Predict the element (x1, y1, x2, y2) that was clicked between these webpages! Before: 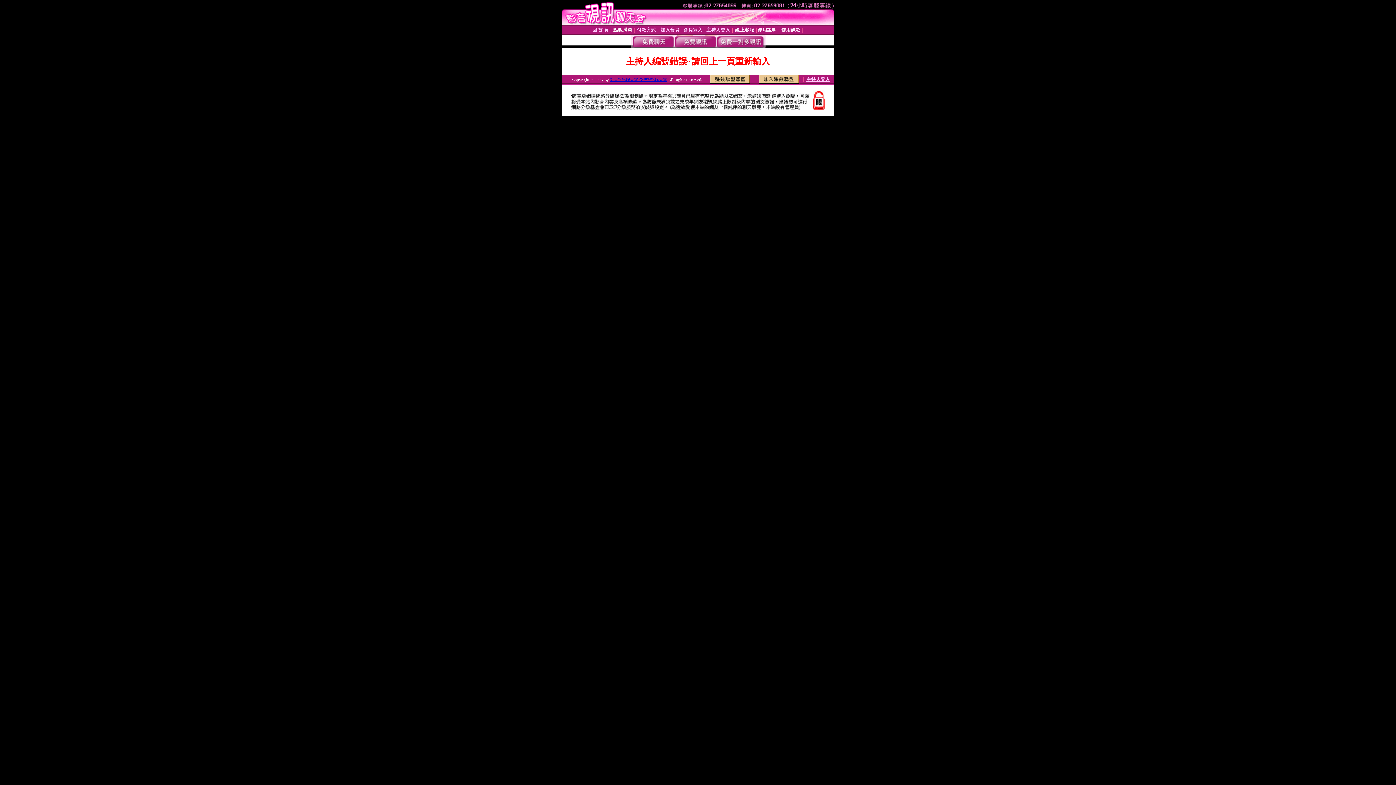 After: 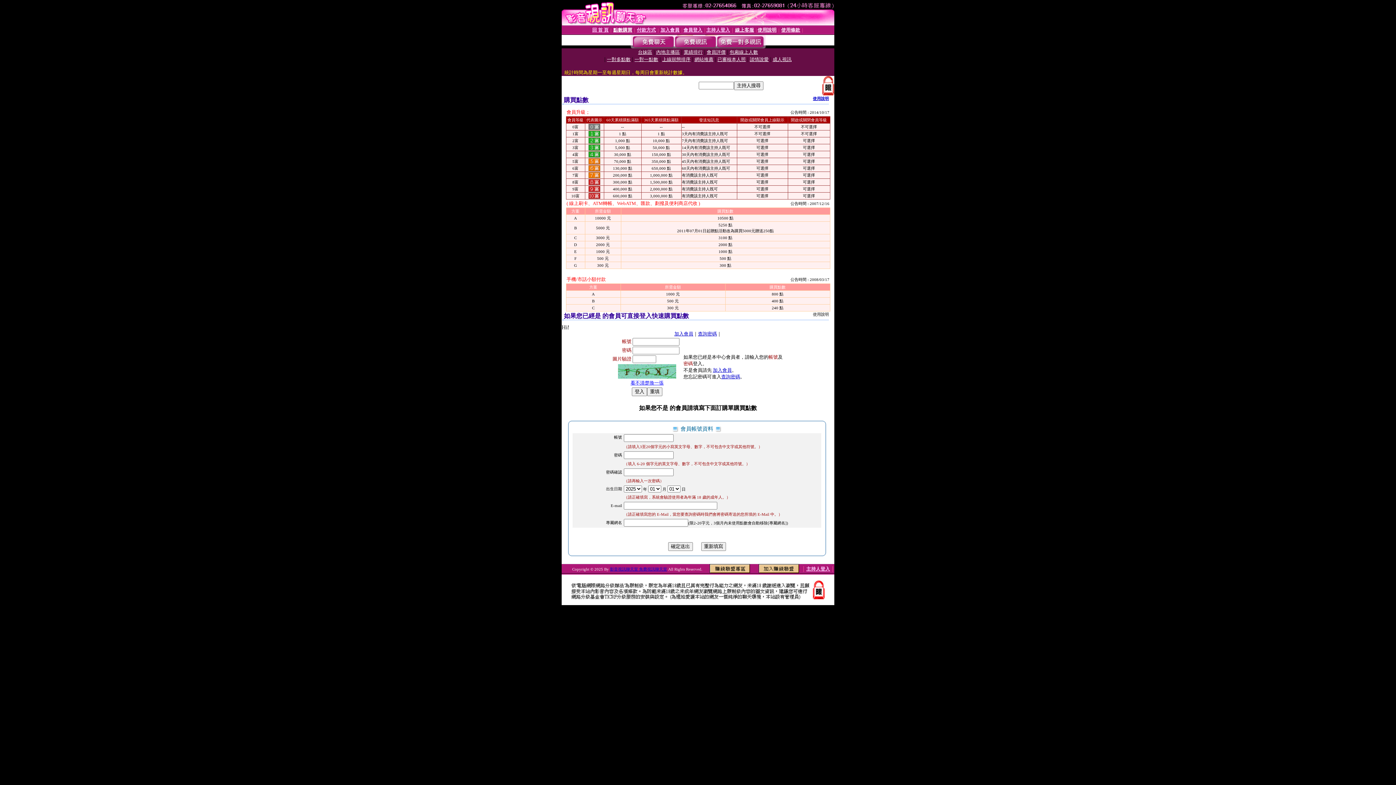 Action: label: 點數購買 bbox: (613, 27, 632, 32)